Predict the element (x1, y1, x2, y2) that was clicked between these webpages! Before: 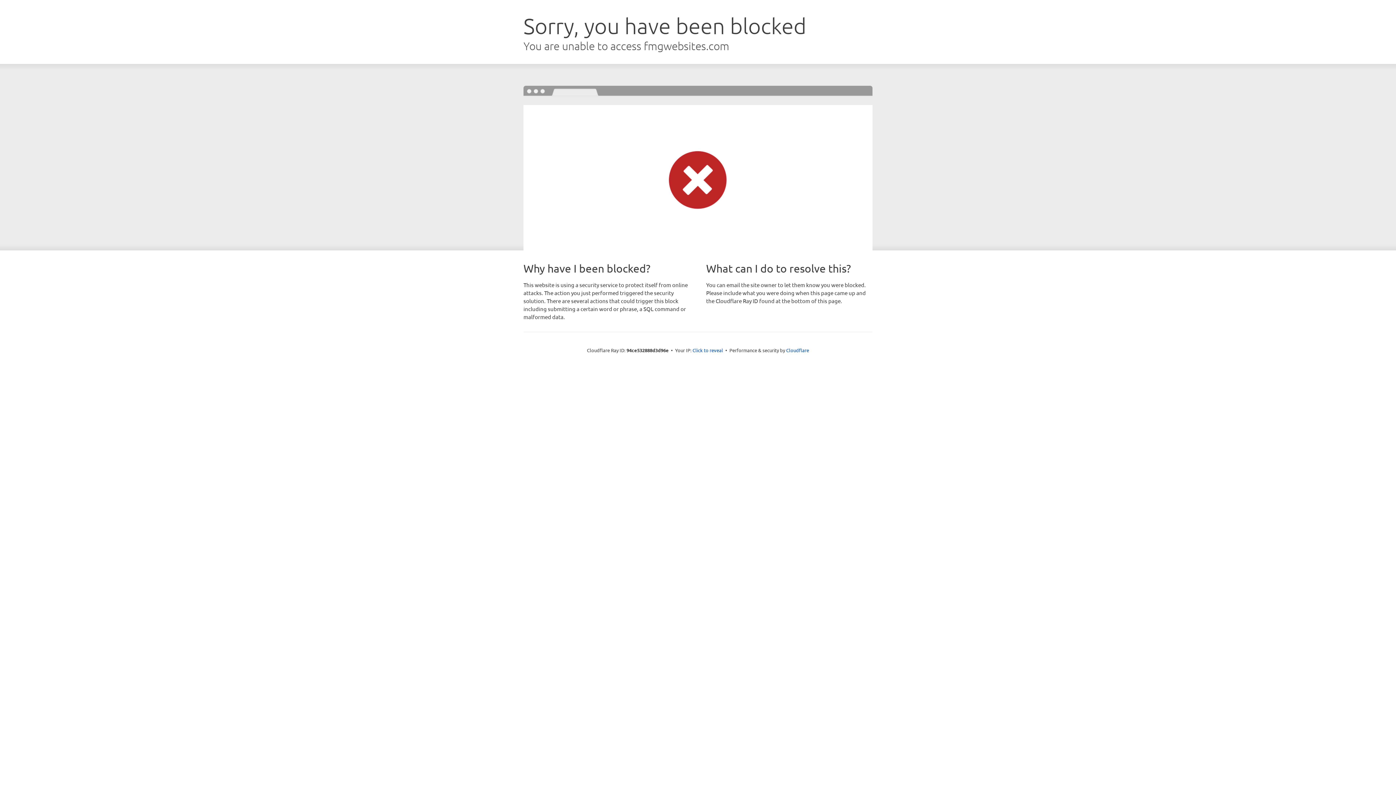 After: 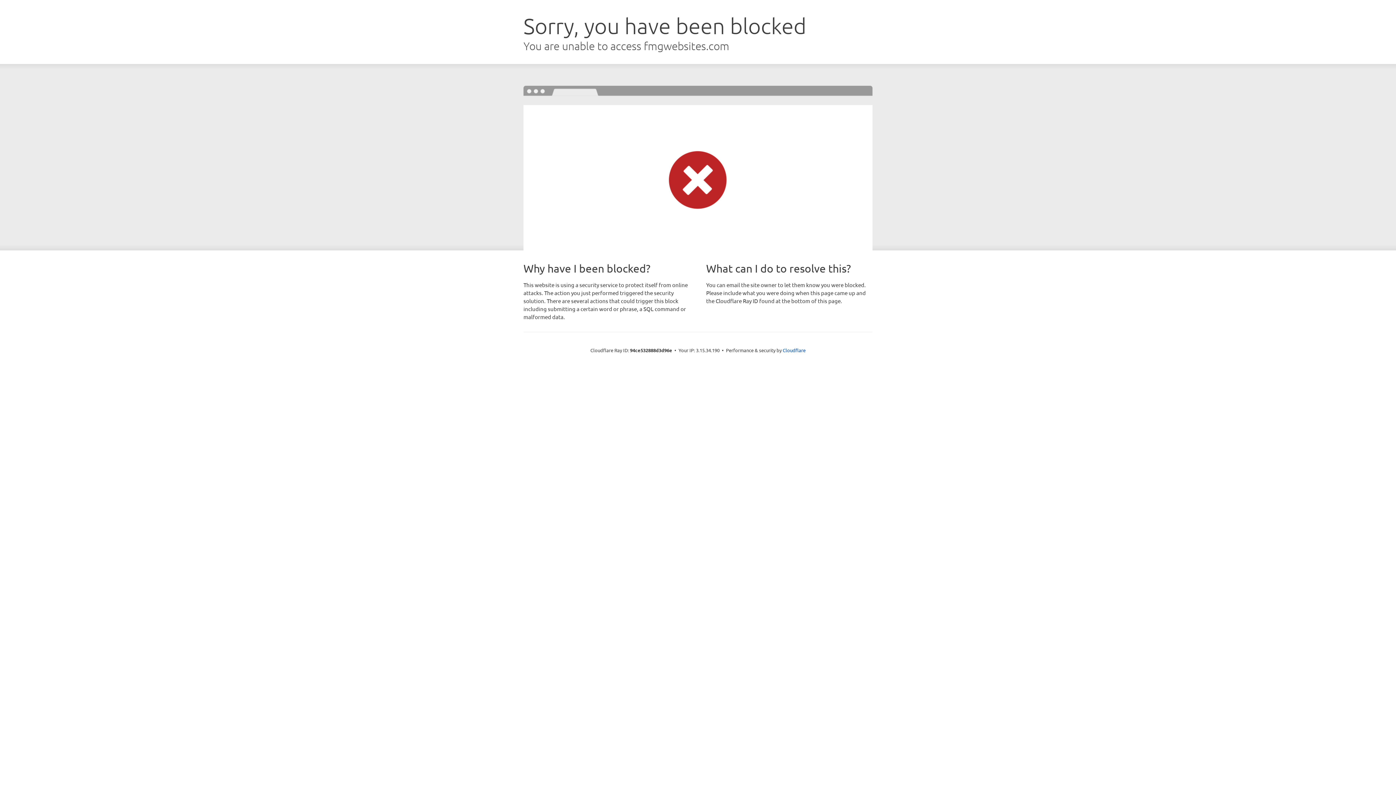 Action: bbox: (692, 346, 723, 353) label: Click to reveal